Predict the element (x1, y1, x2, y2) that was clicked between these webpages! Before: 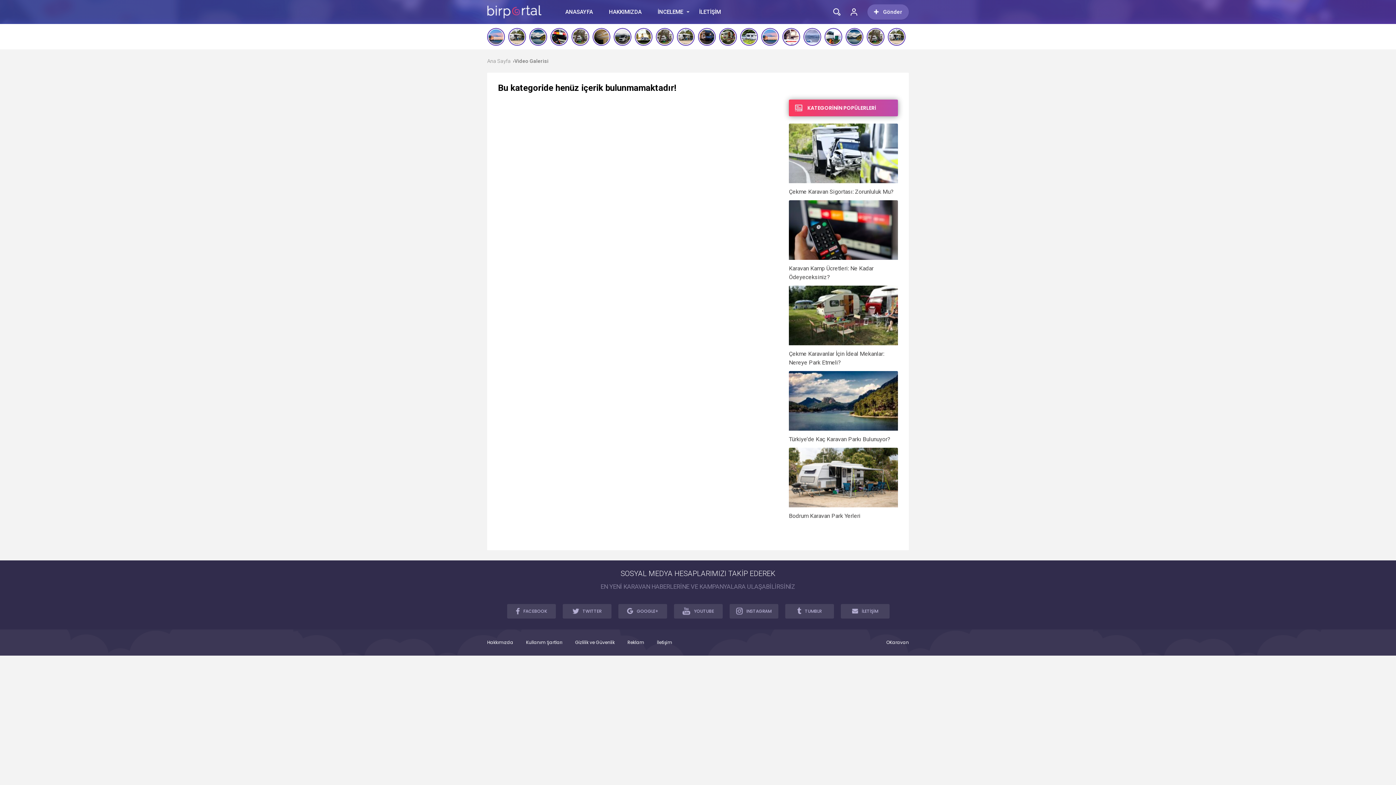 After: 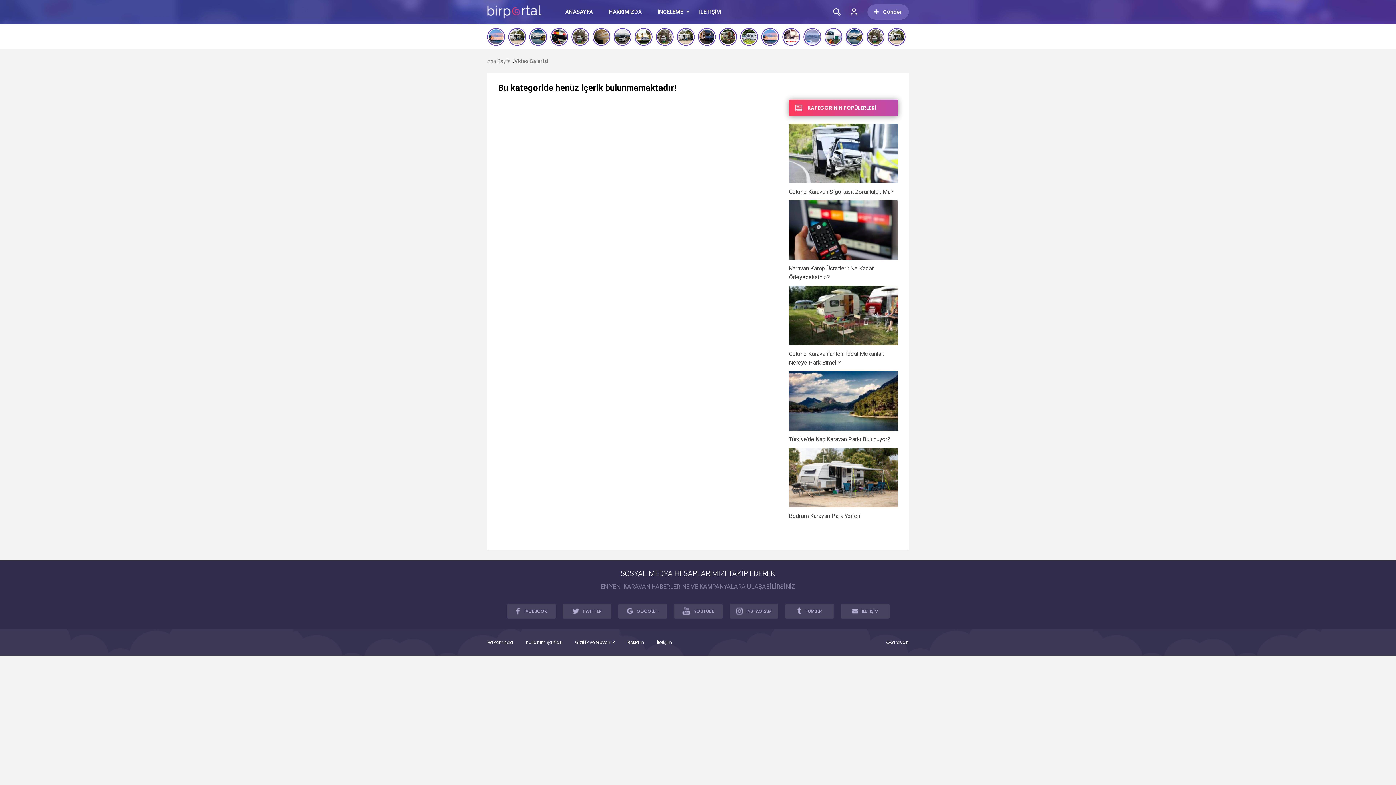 Action: bbox: (514, 58, 550, 64) label: Video Galerisi